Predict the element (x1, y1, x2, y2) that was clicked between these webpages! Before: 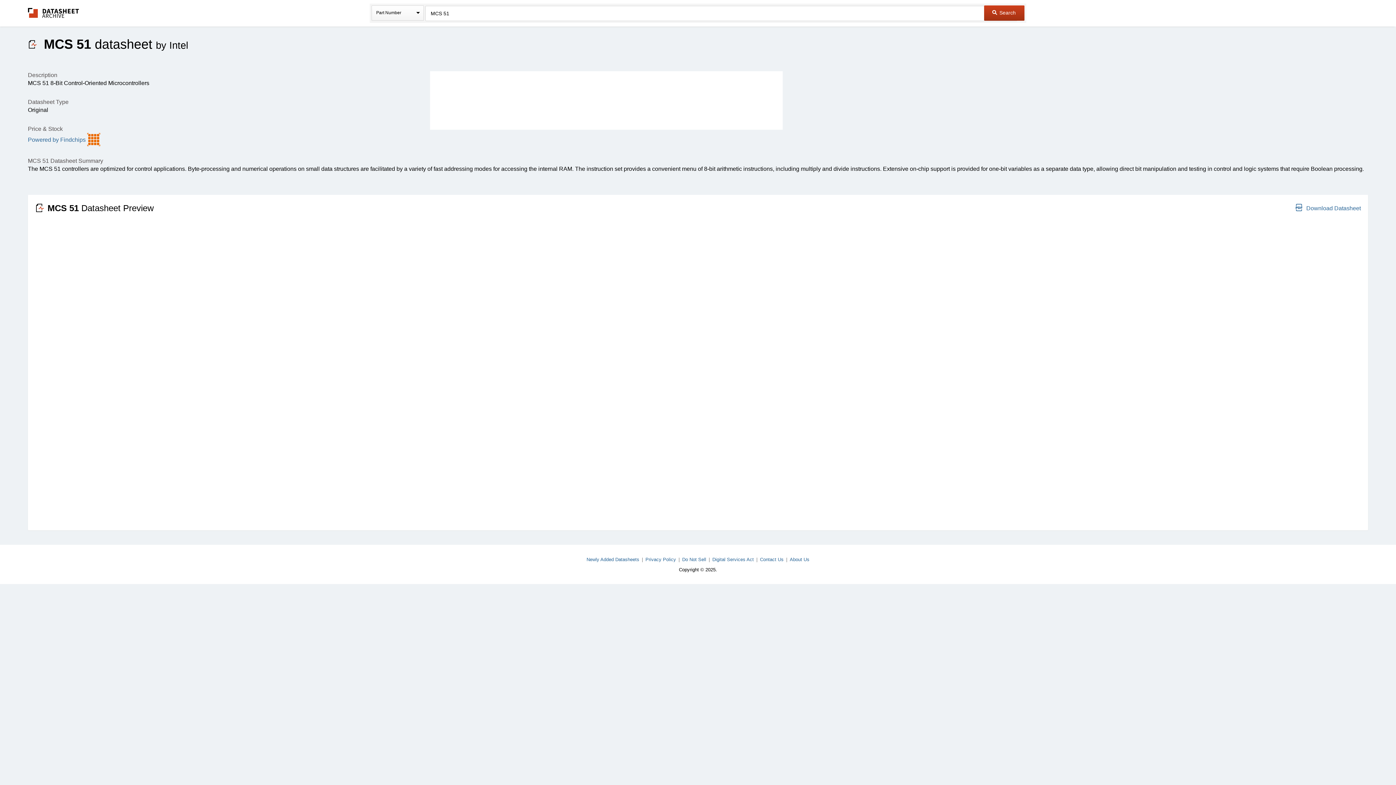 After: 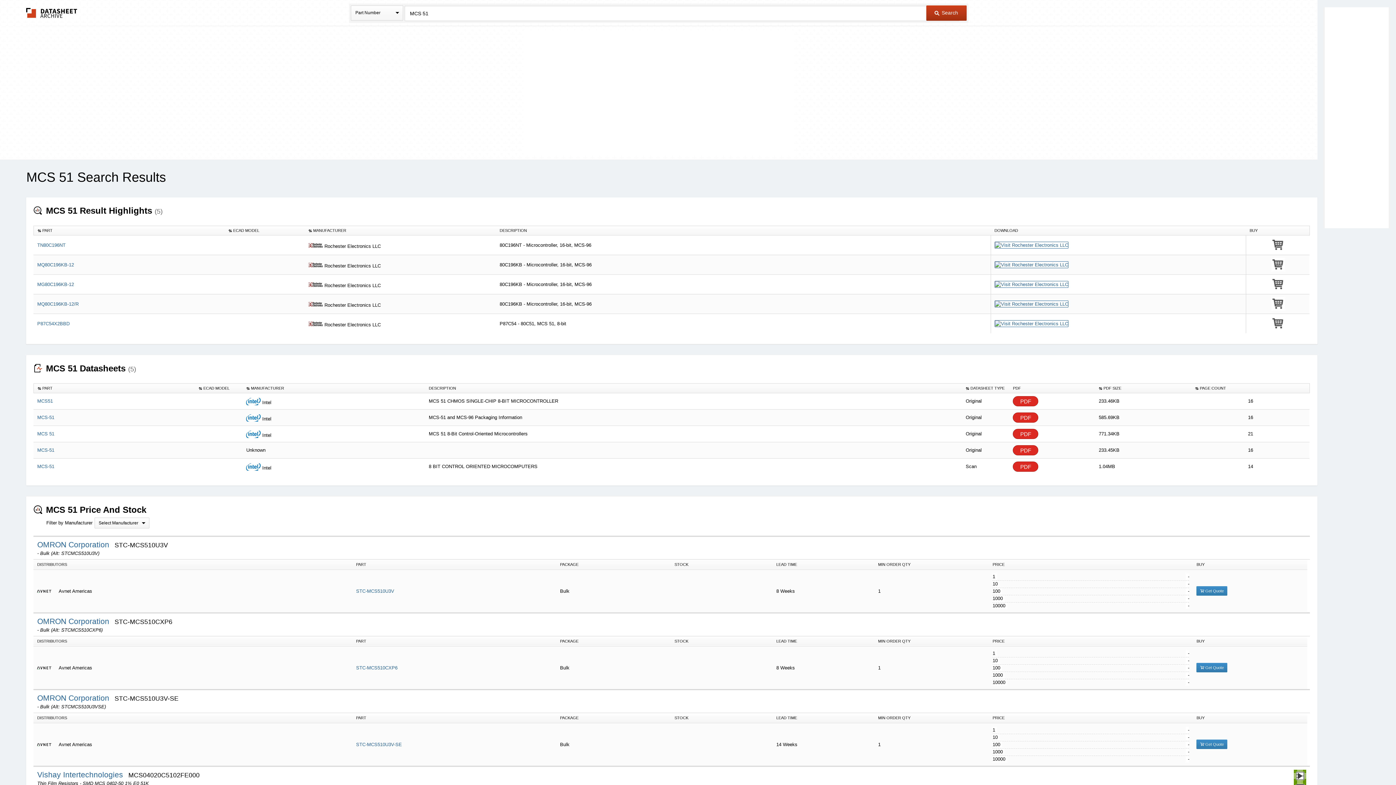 Action: label:  Search bbox: (984, 5, 1024, 20)